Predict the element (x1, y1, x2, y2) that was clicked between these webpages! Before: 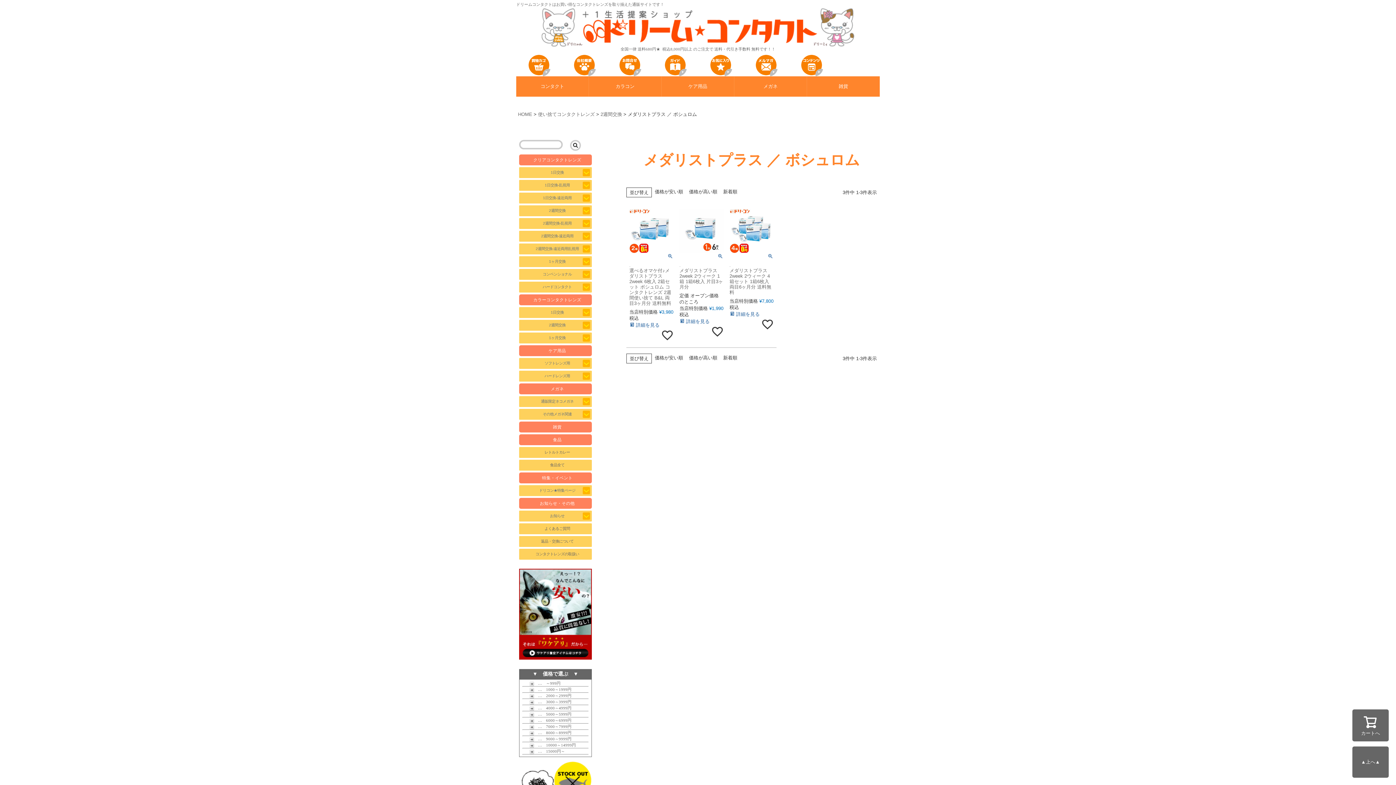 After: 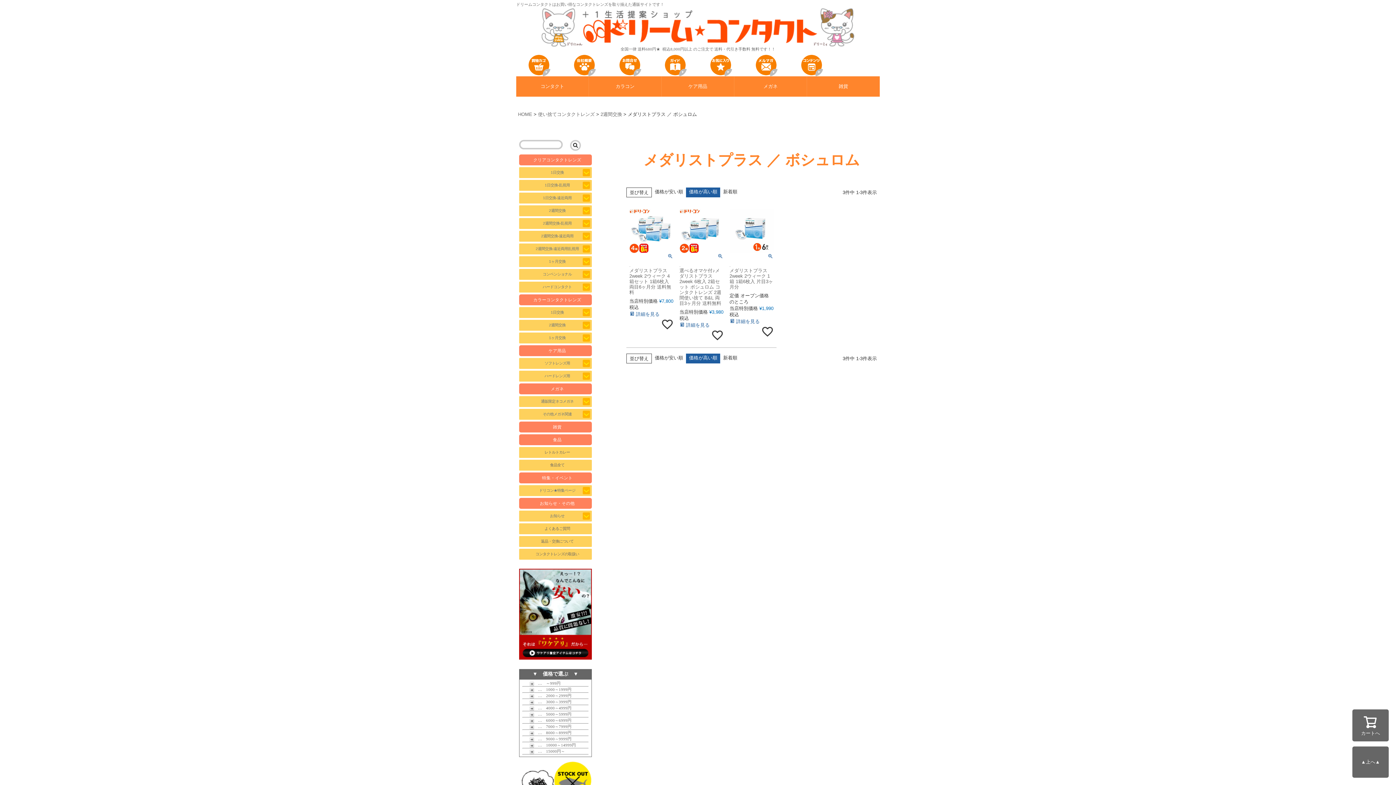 Action: label: 価格が高い順 bbox: (686, 353, 720, 362)